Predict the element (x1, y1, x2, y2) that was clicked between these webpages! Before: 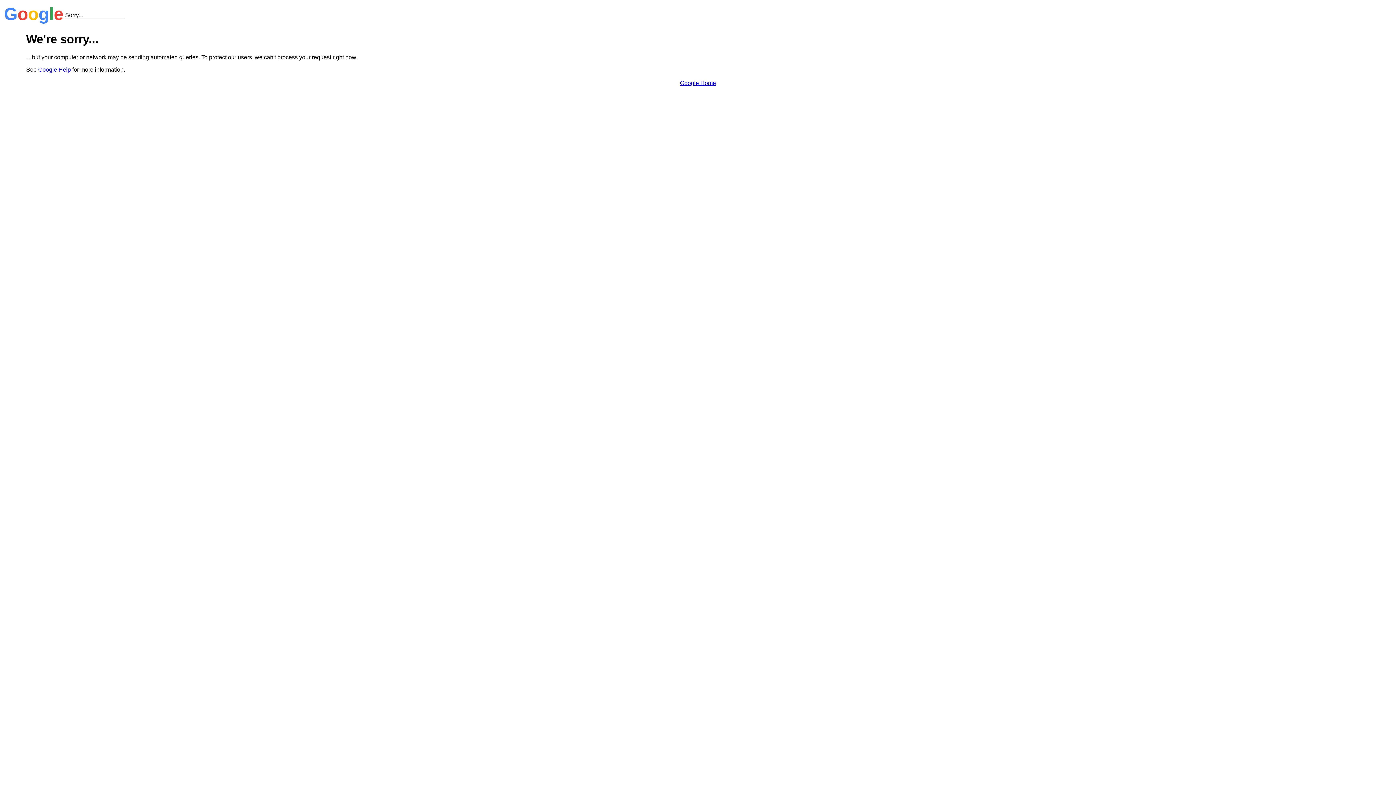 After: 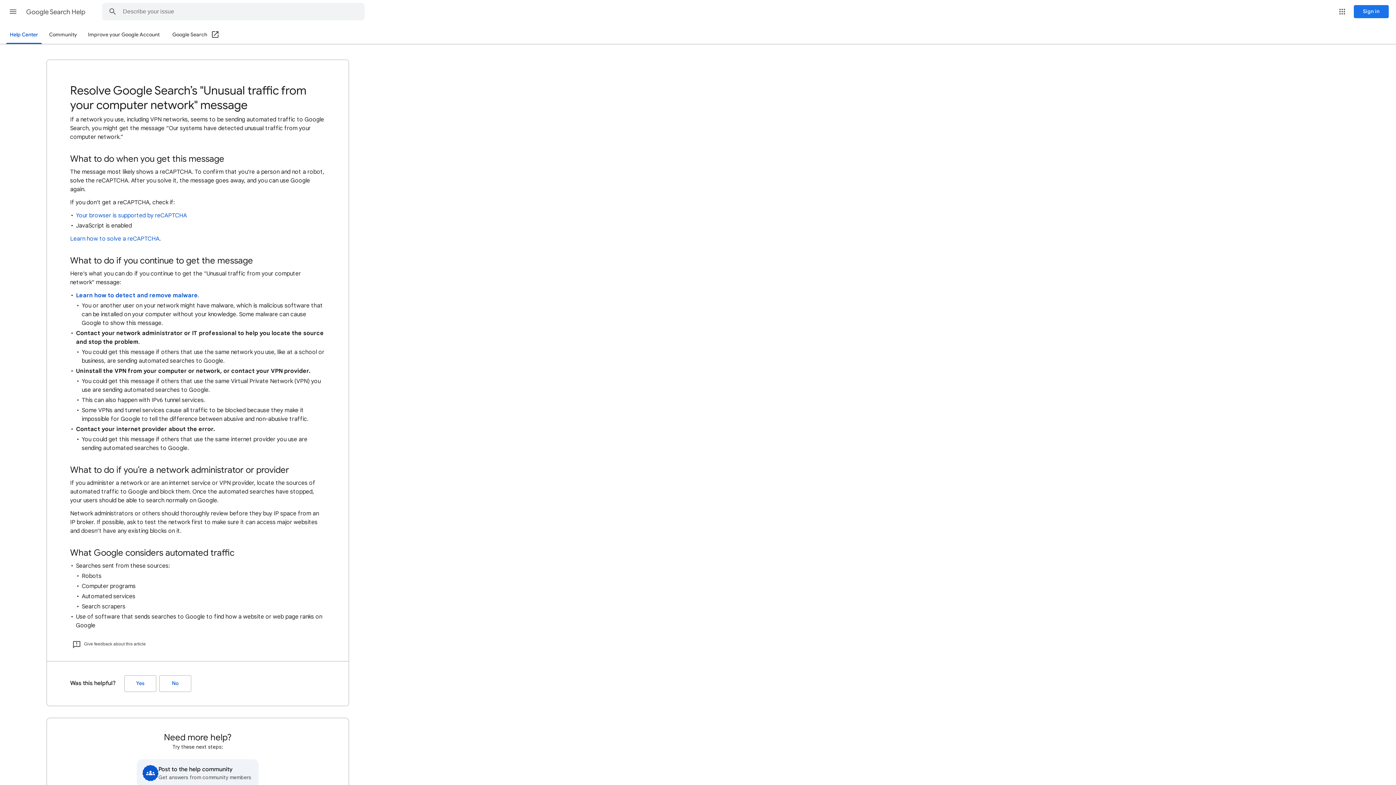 Action: bbox: (38, 66, 70, 72) label: Google Help